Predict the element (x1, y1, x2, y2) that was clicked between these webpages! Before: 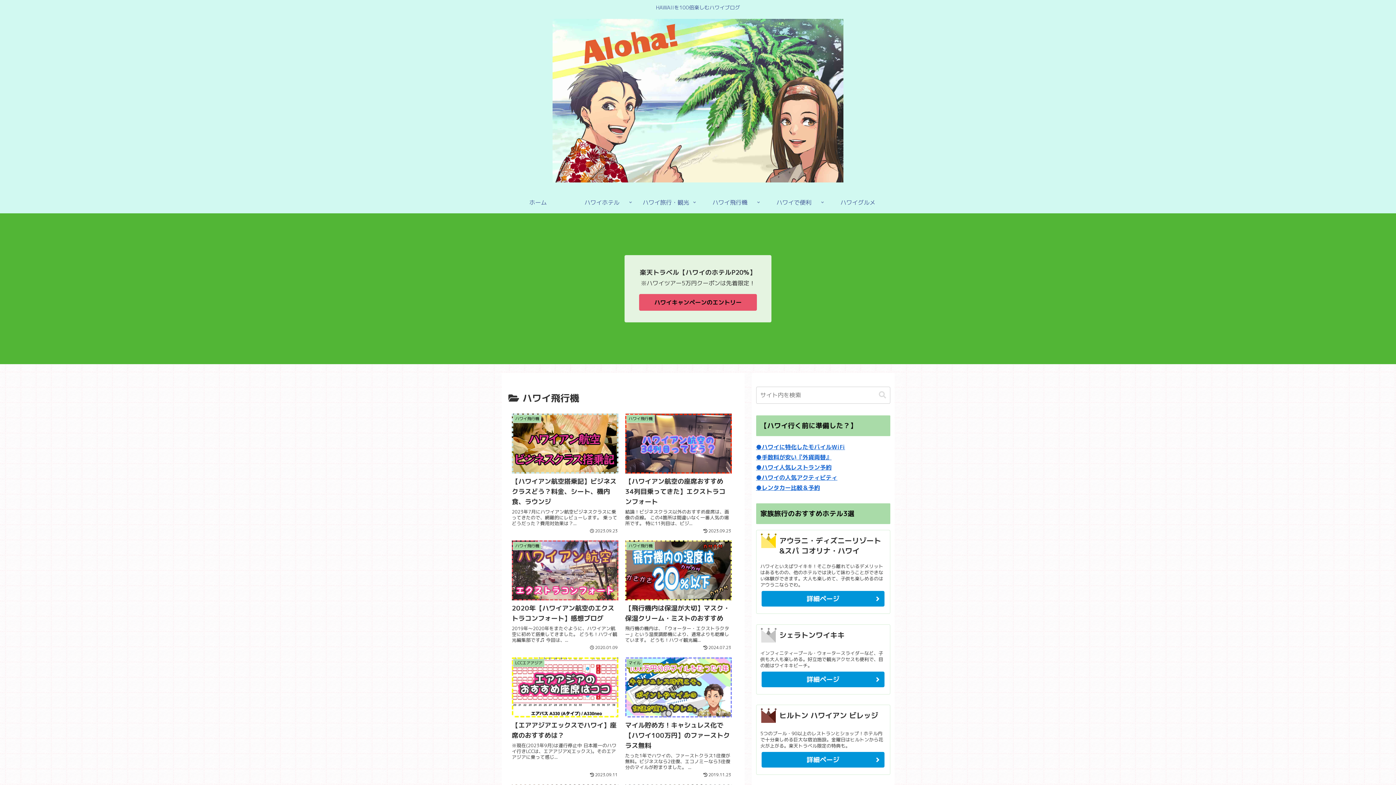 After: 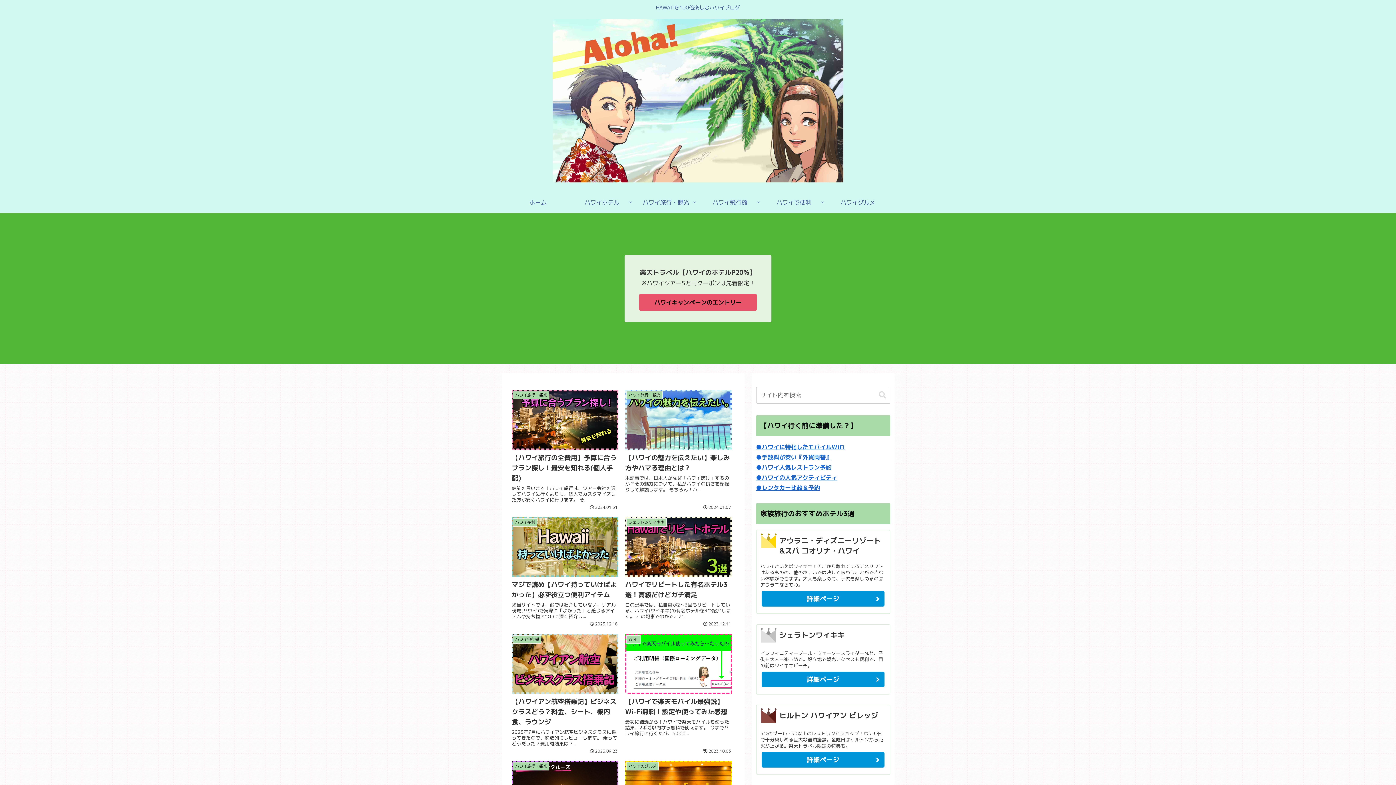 Action: bbox: (506, 191, 570, 213) label: ホーム